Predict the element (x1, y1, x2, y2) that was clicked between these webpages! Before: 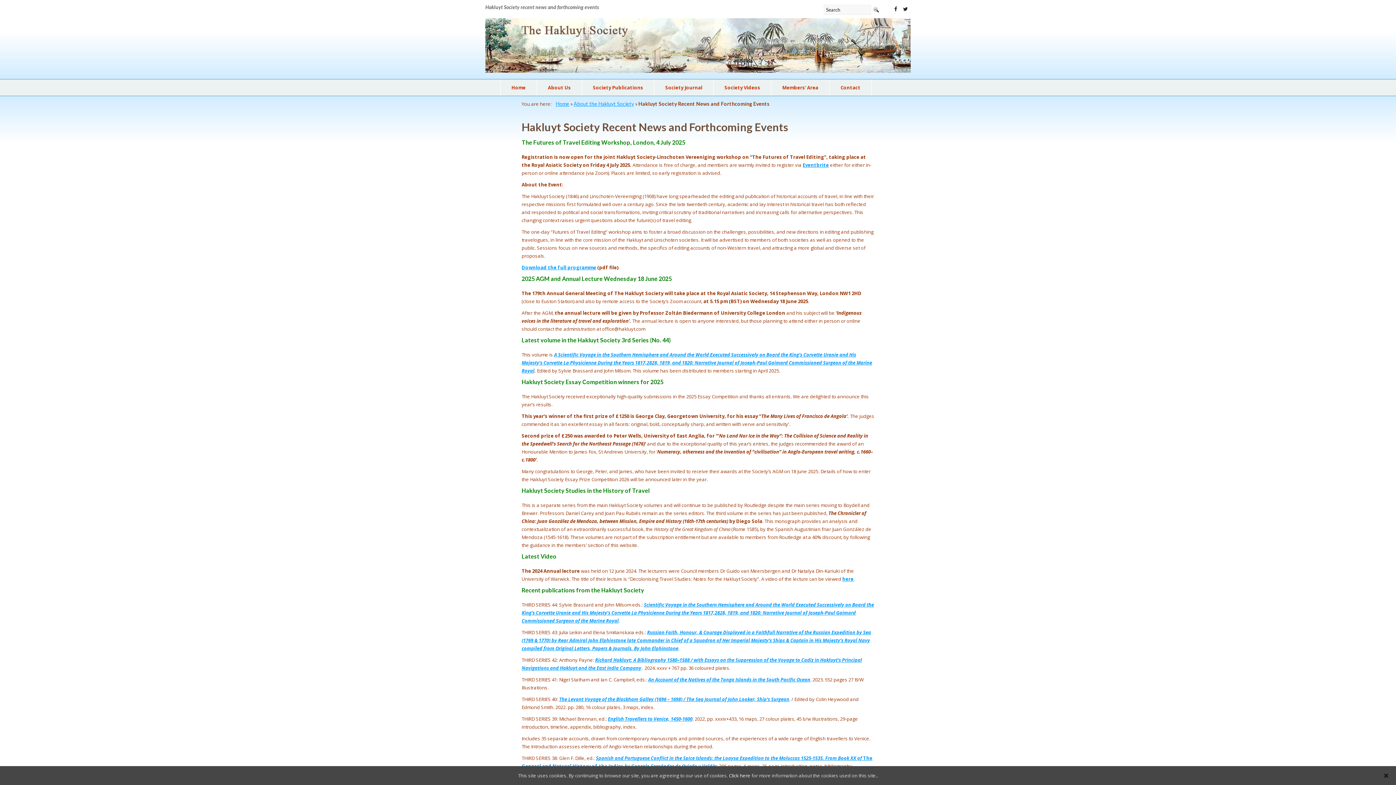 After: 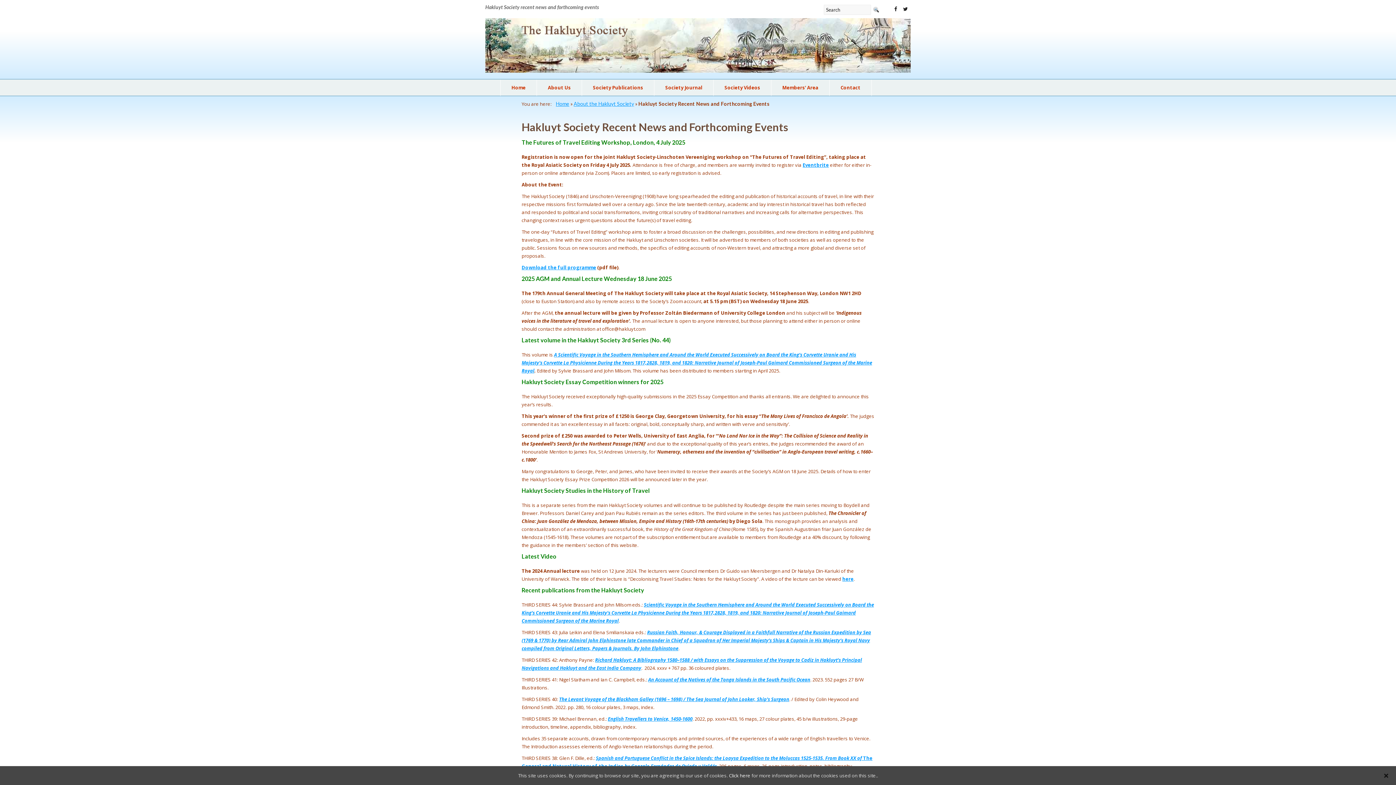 Action: label: Click here bbox: (729, 772, 750, 779)